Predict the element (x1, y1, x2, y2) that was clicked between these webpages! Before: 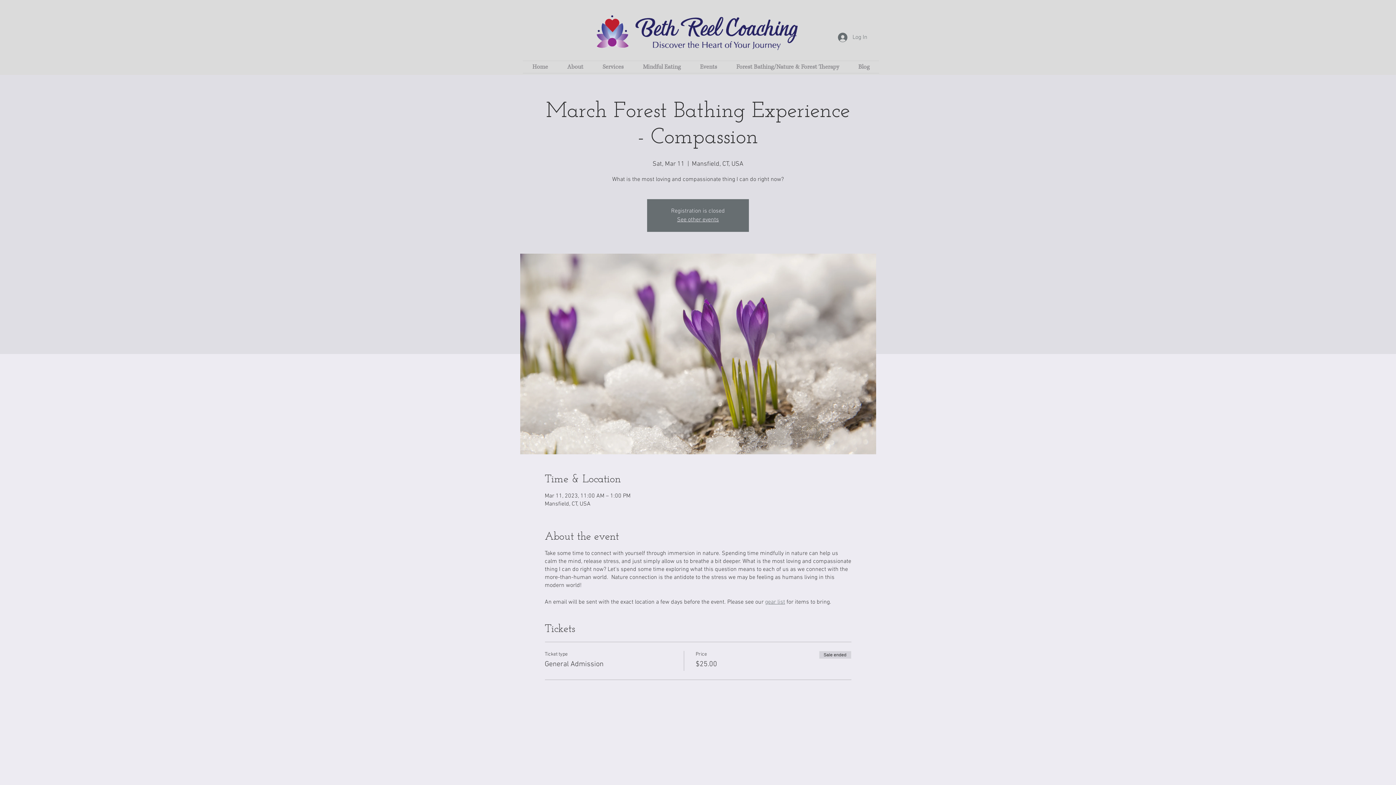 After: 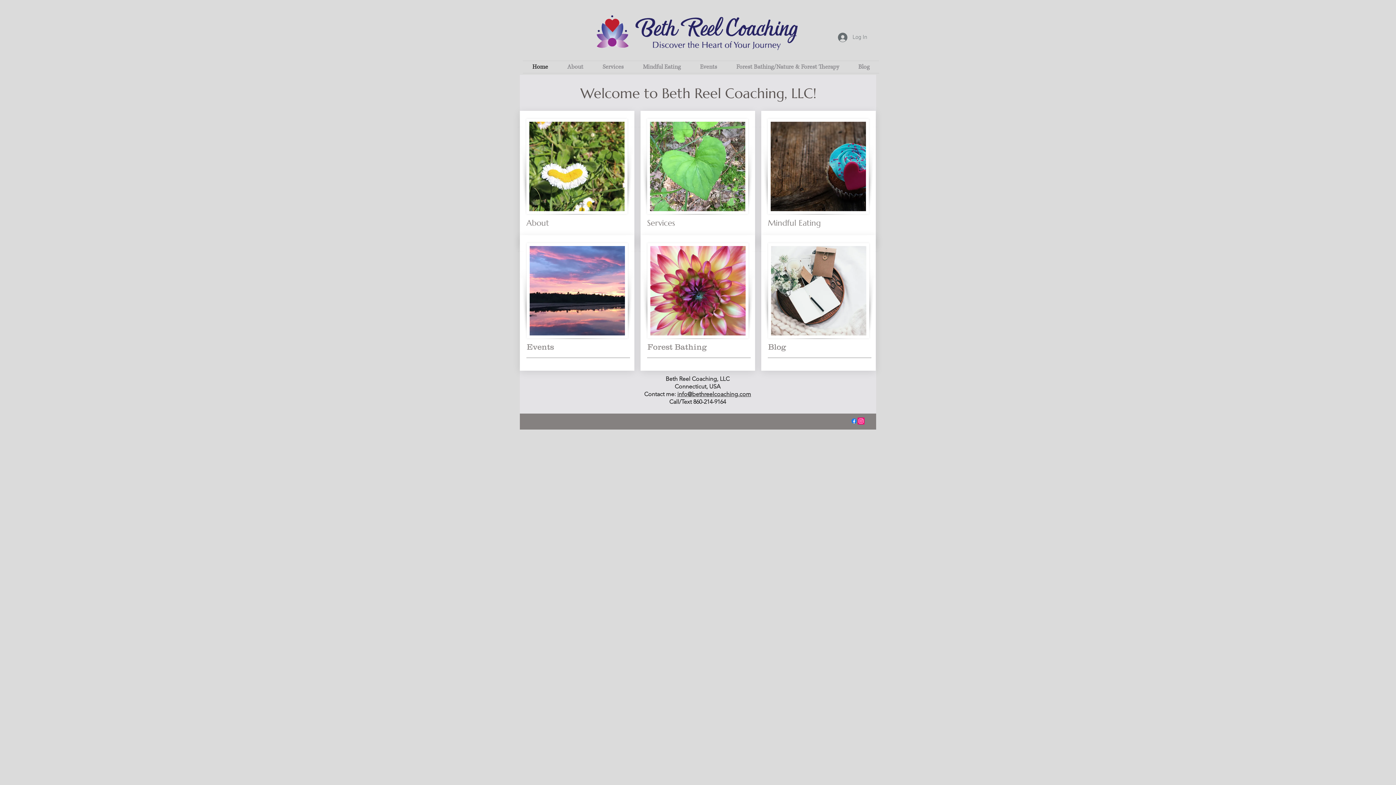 Action: label: See other events bbox: (677, 216, 719, 223)